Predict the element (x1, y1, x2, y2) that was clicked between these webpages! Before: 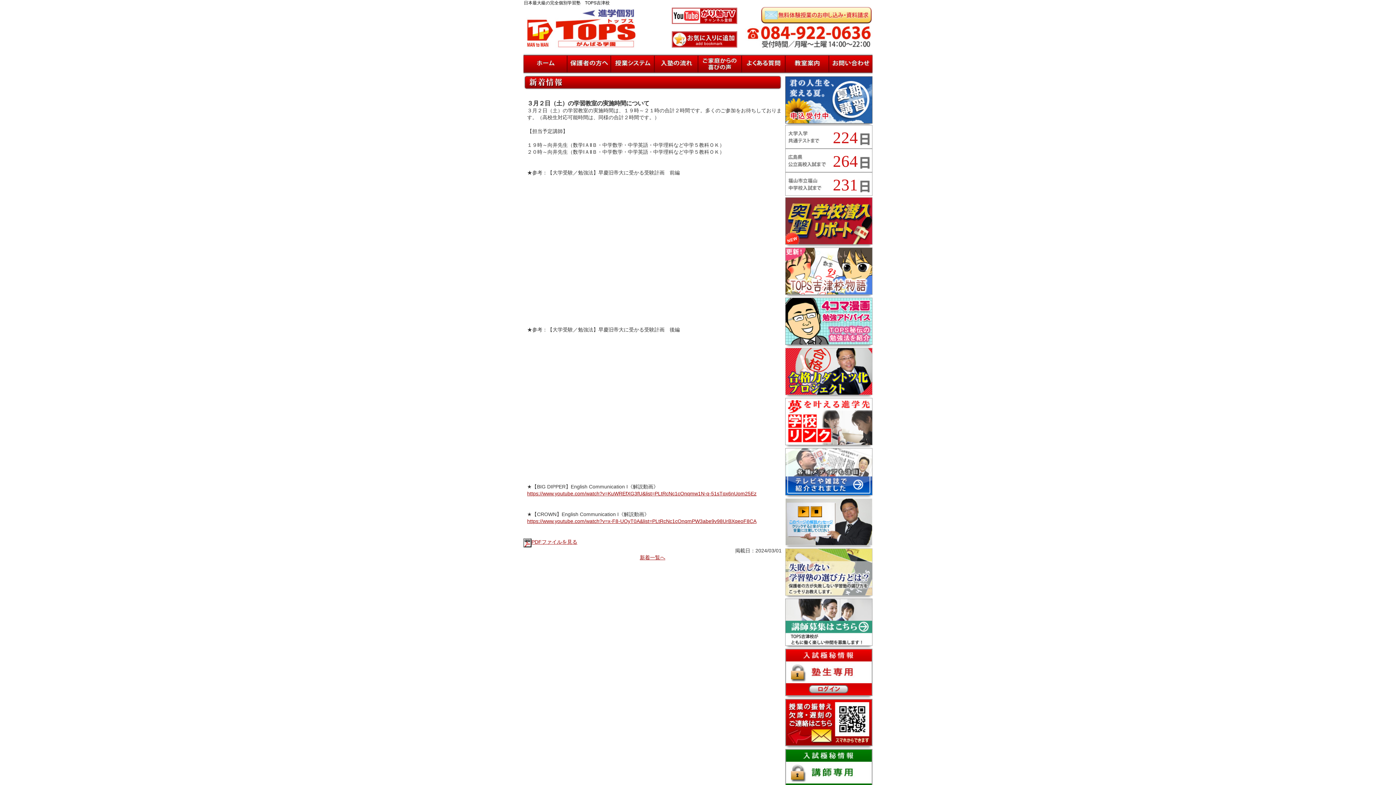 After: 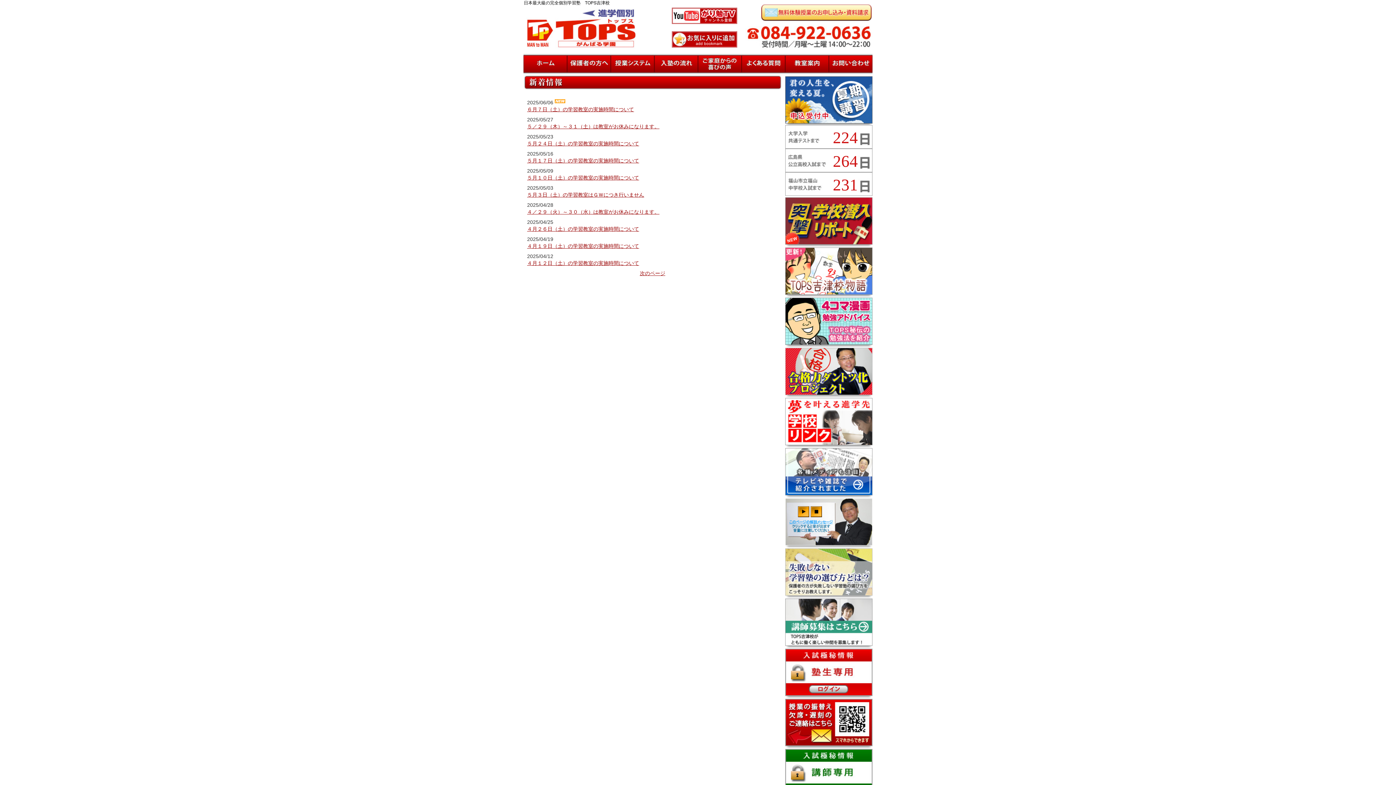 Action: label: 新着一覧へ bbox: (640, 554, 665, 560)